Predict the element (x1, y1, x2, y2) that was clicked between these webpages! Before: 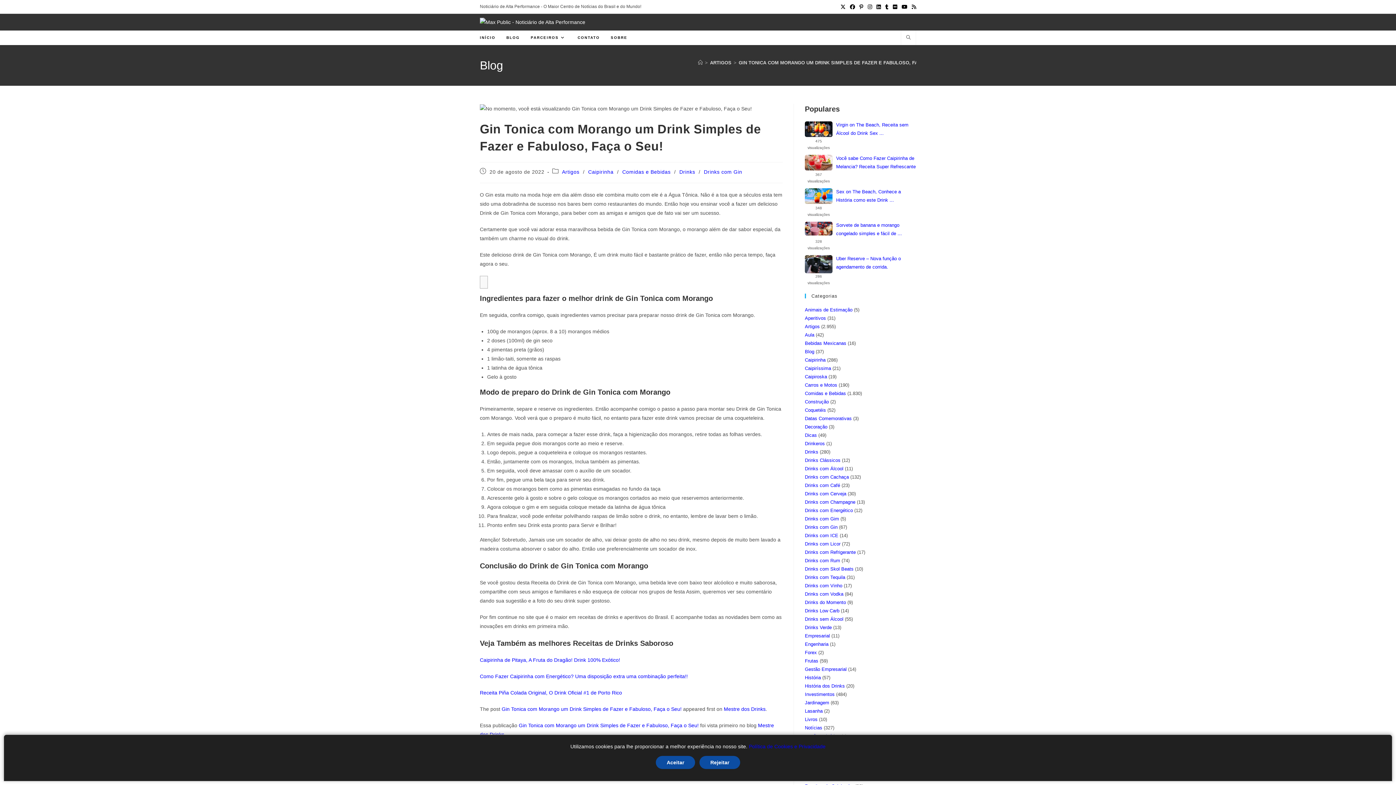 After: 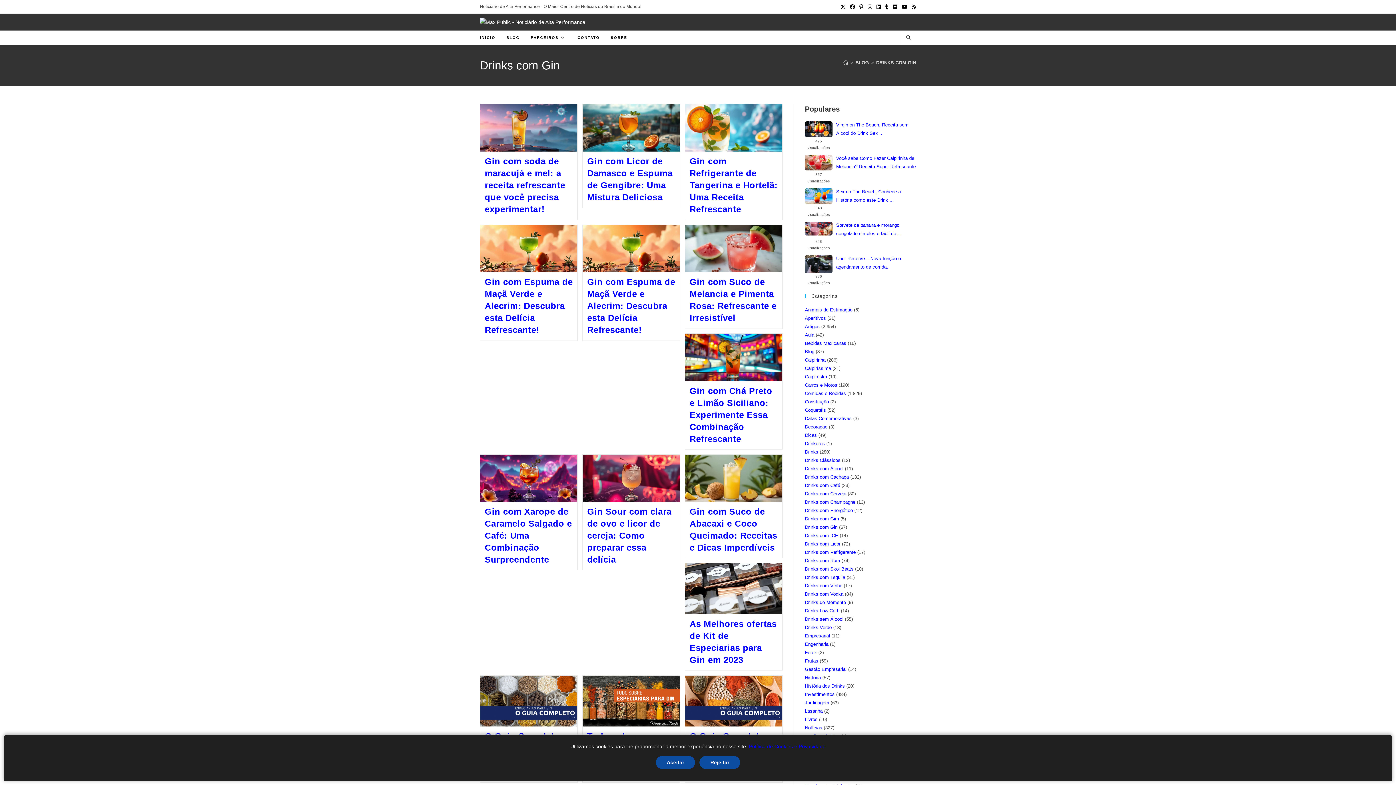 Action: bbox: (805, 524, 837, 530) label: Drinks com Gin